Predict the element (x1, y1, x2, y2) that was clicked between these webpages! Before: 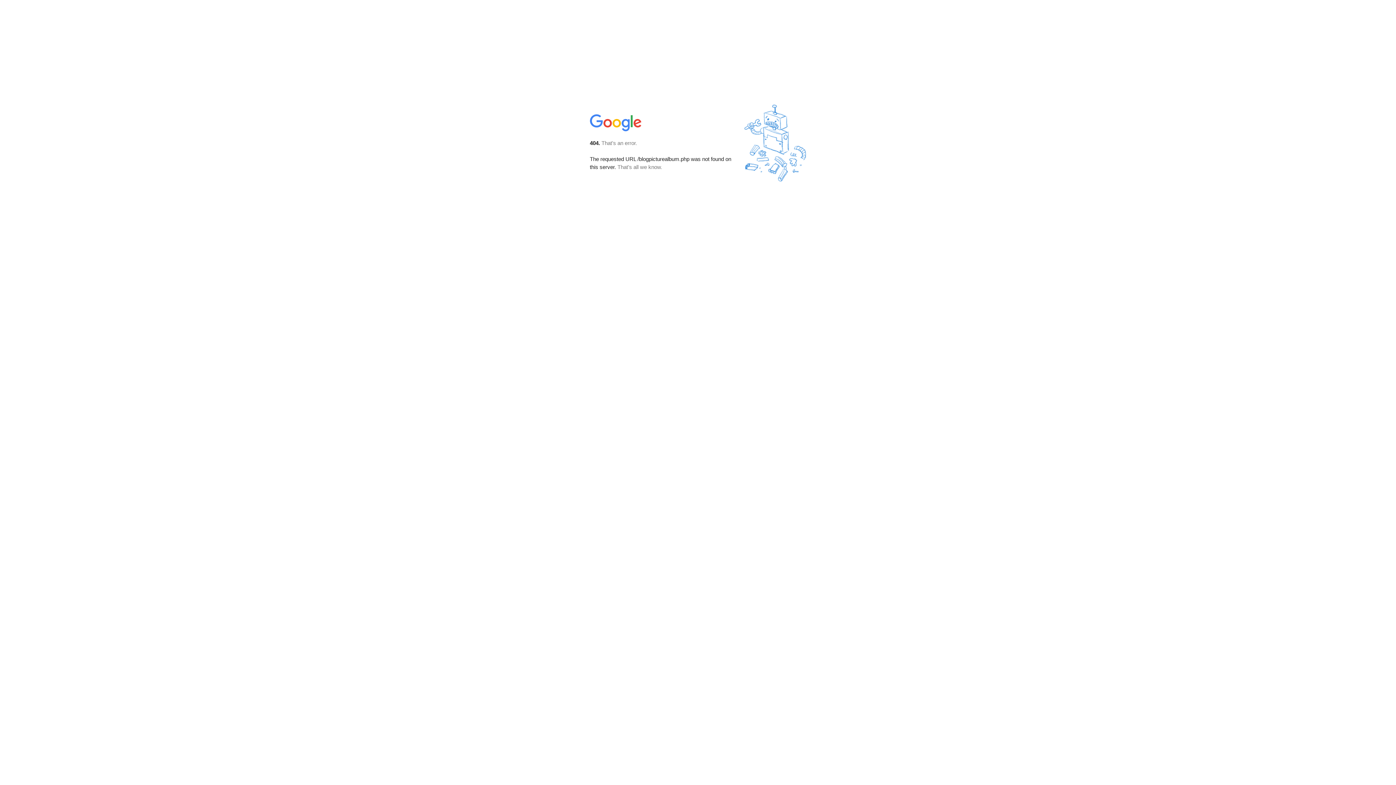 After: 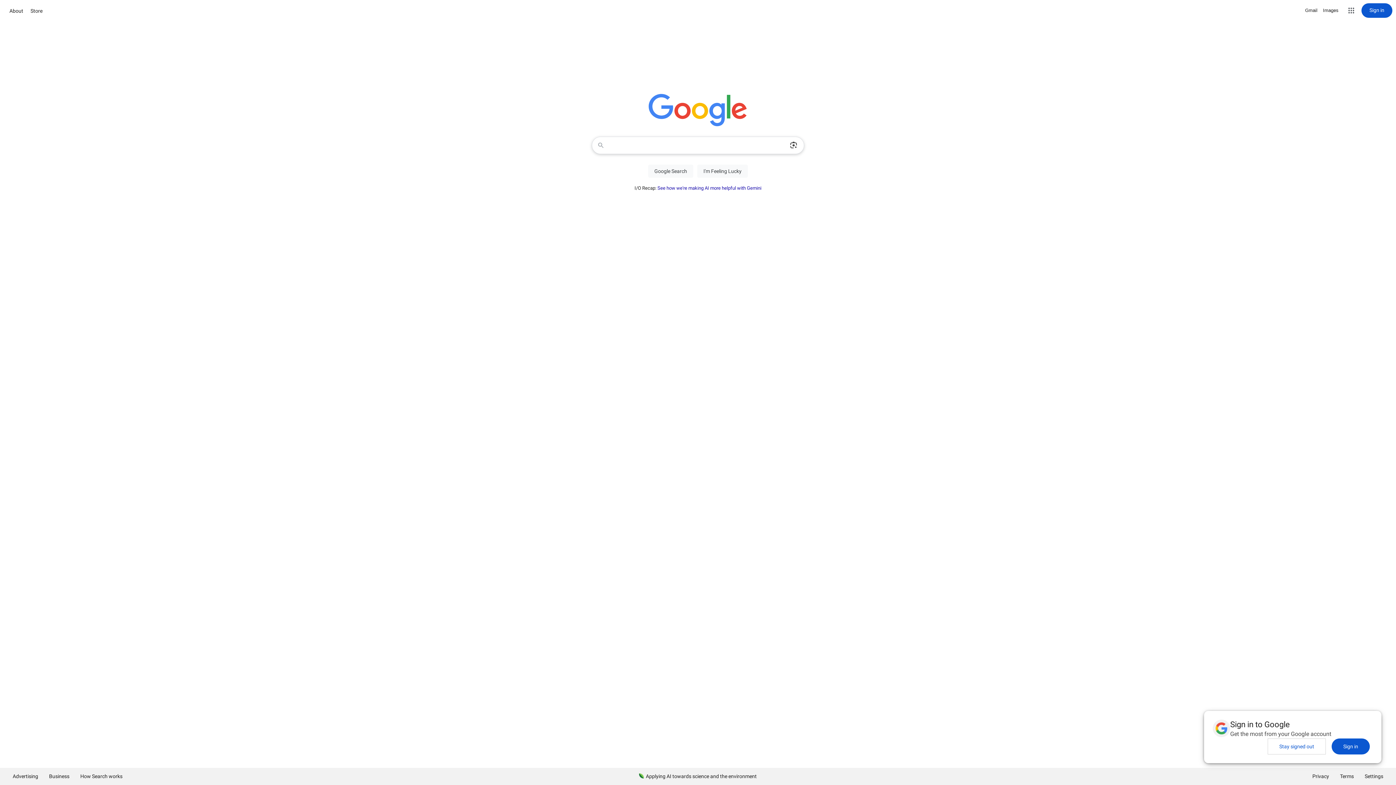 Action: bbox: (590, 127, 642, 134)